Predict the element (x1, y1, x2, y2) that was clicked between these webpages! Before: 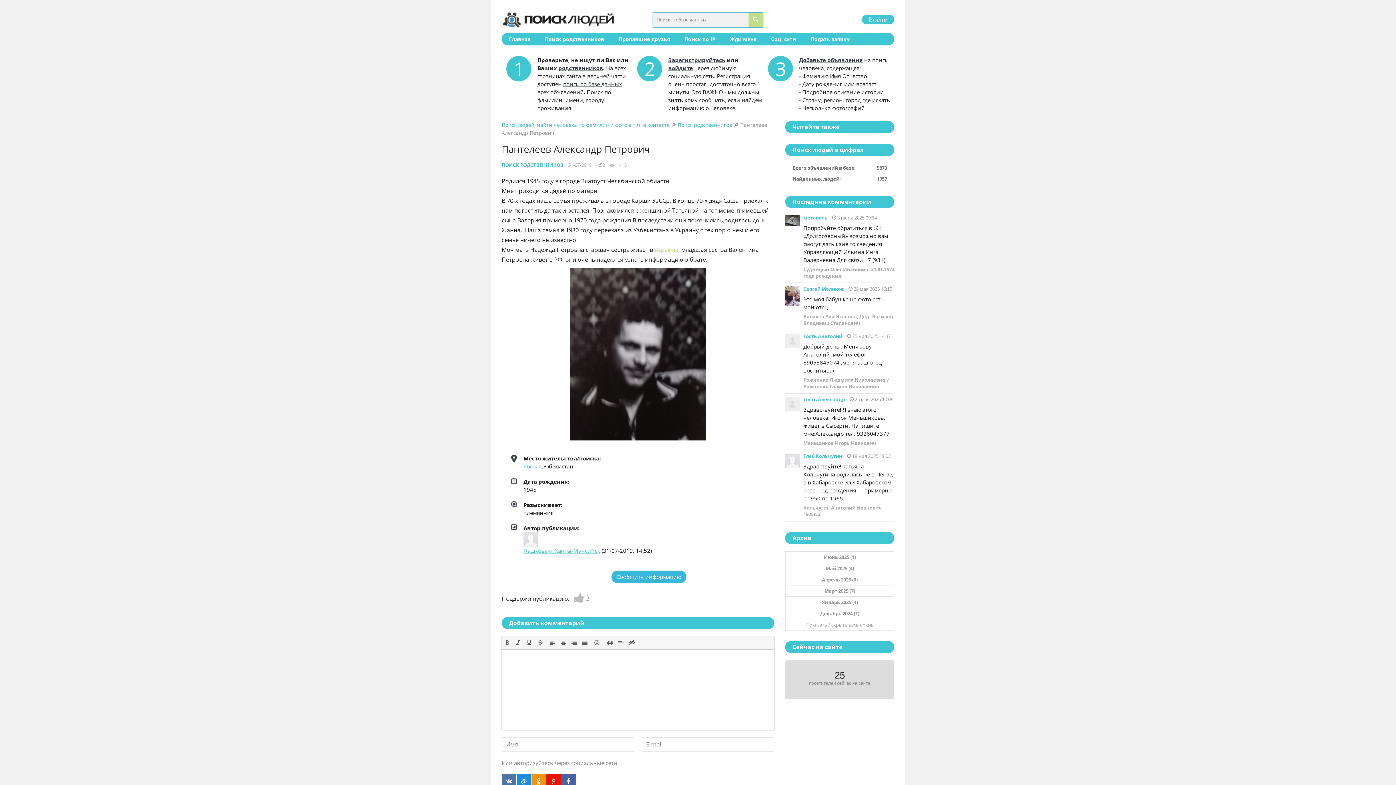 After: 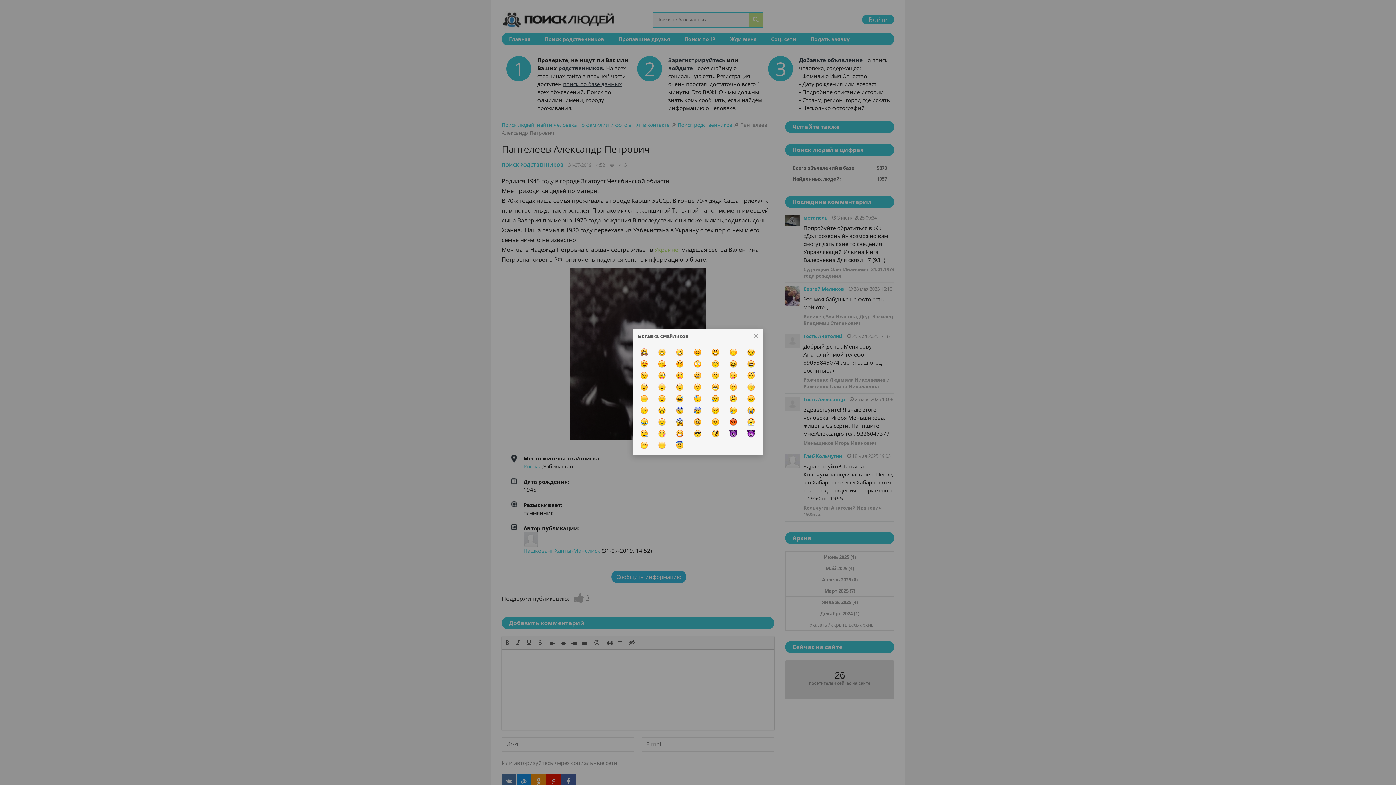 Action: bbox: (592, 638, 601, 646)